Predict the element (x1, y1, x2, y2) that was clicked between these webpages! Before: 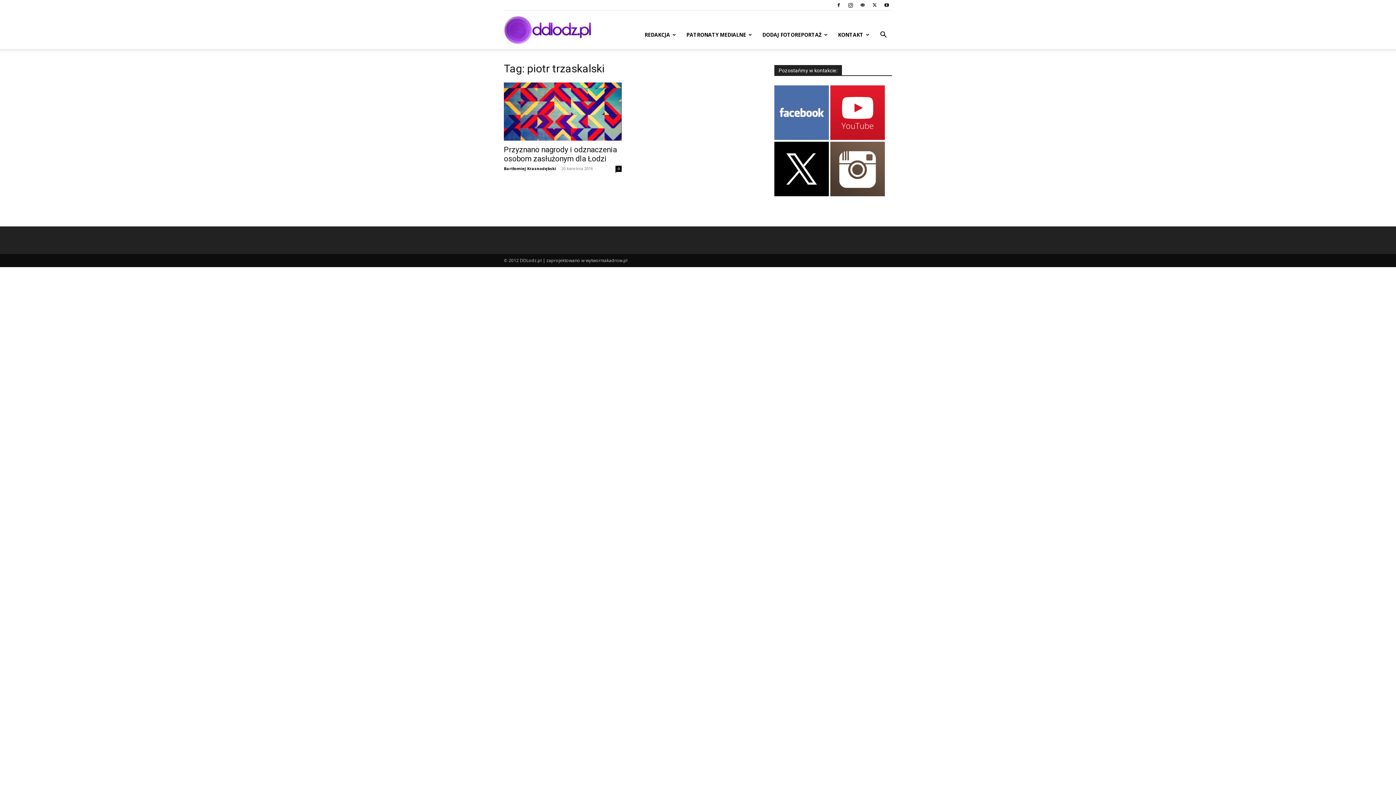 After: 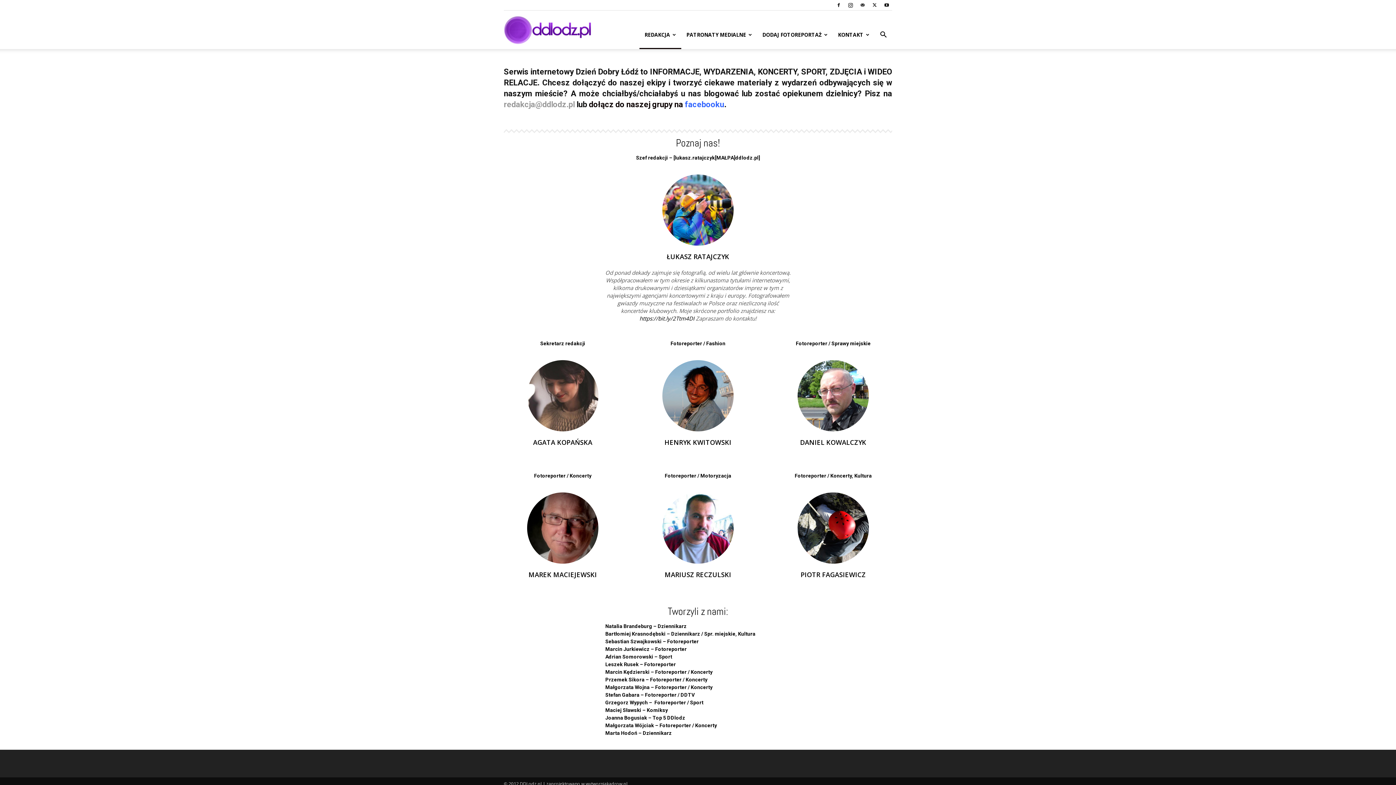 Action: label: REDAKCJA bbox: (639, 20, 681, 49)